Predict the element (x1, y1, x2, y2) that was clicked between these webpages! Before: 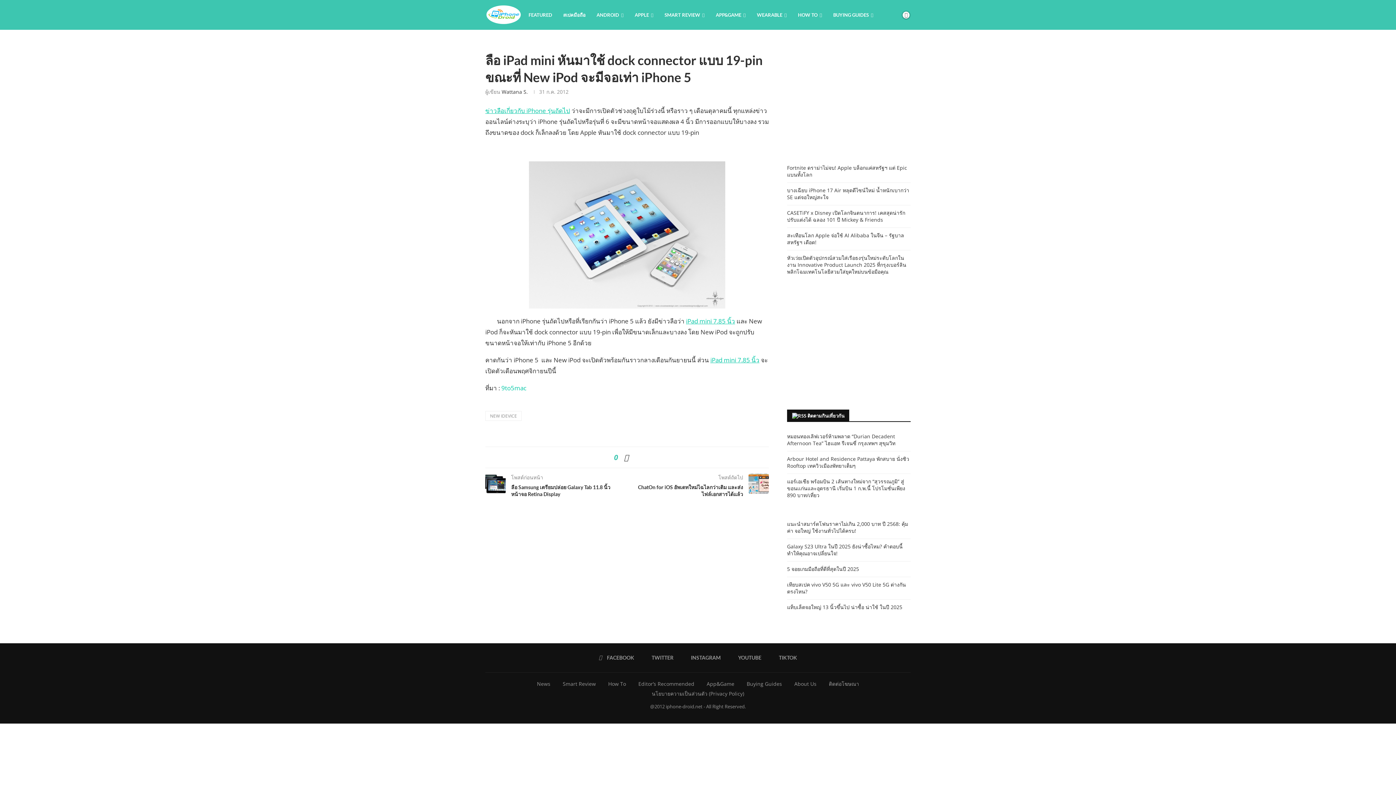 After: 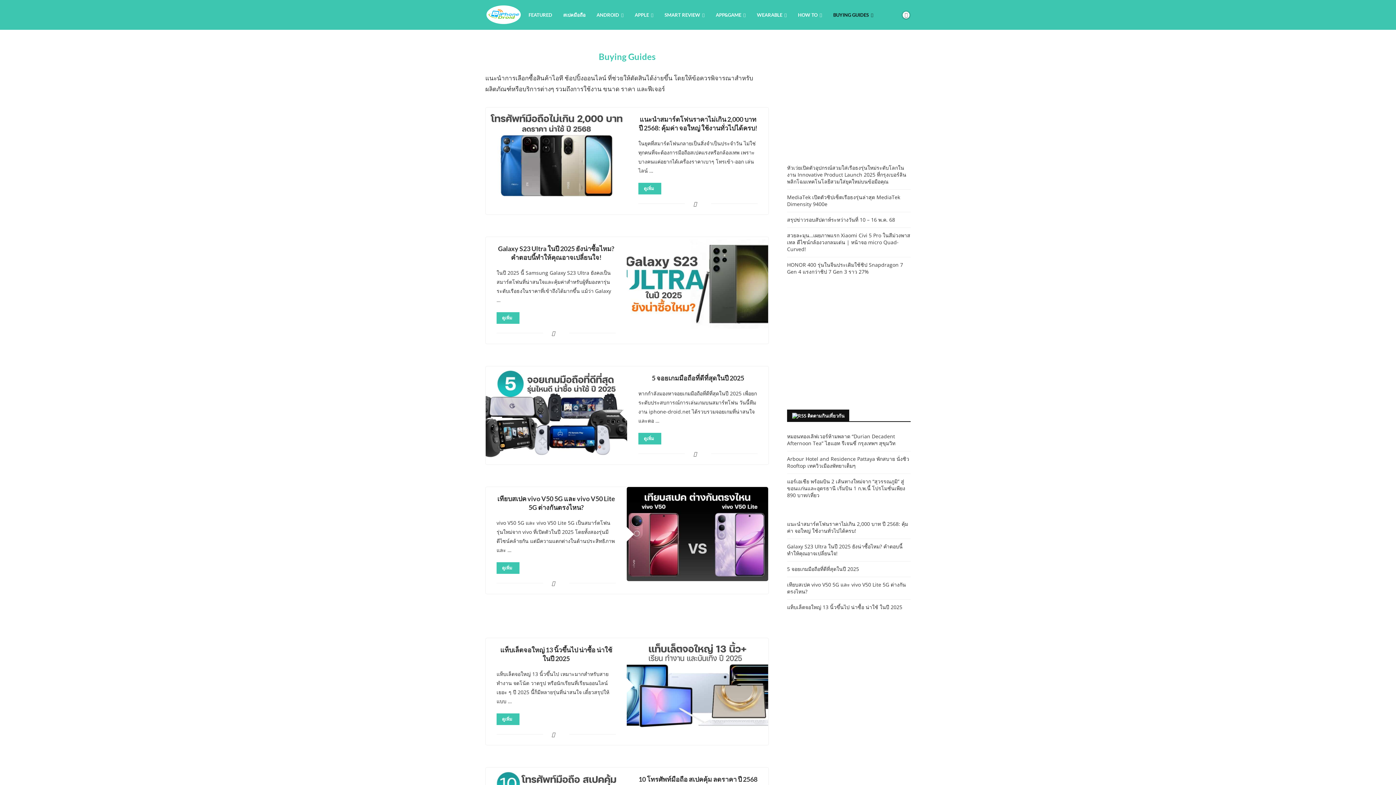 Action: label: Buying Guides bbox: (746, 680, 782, 687)